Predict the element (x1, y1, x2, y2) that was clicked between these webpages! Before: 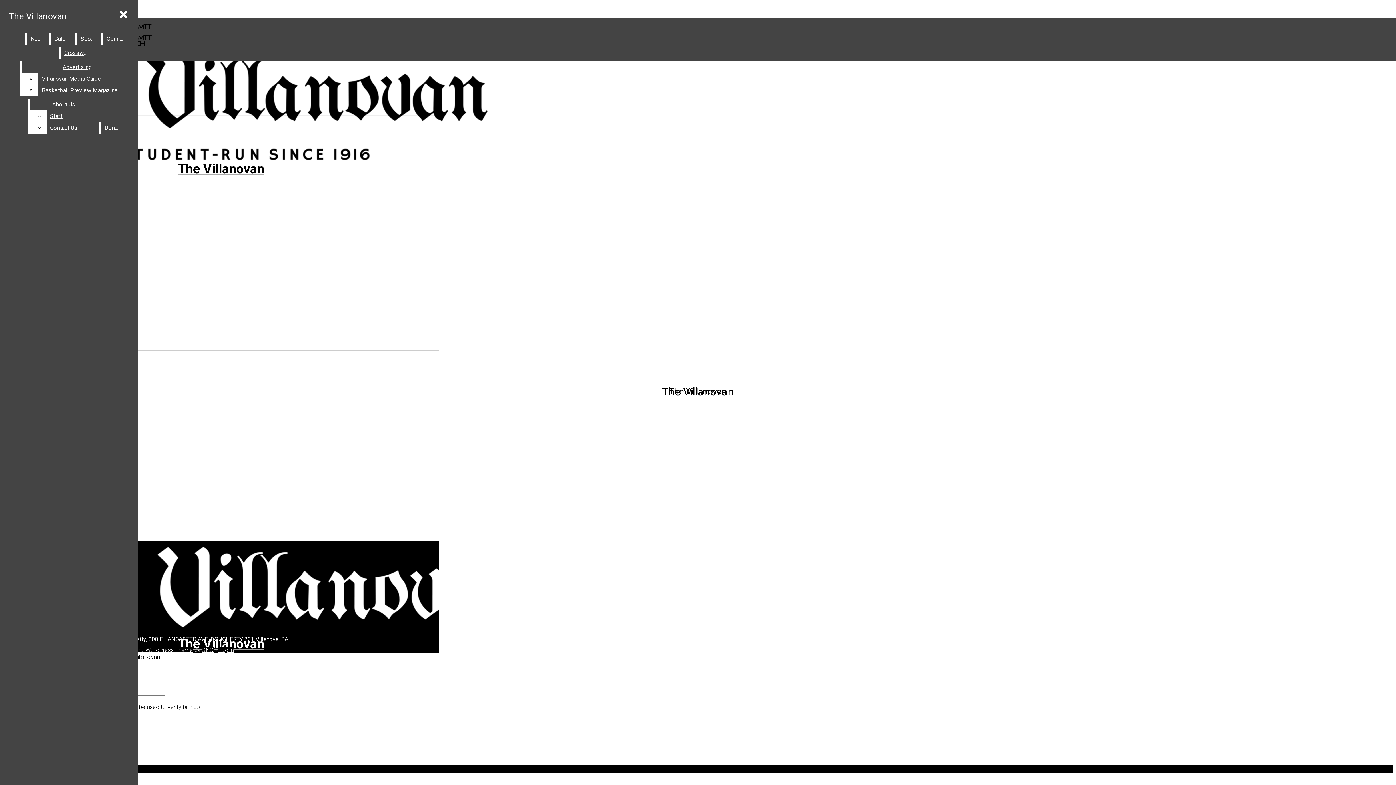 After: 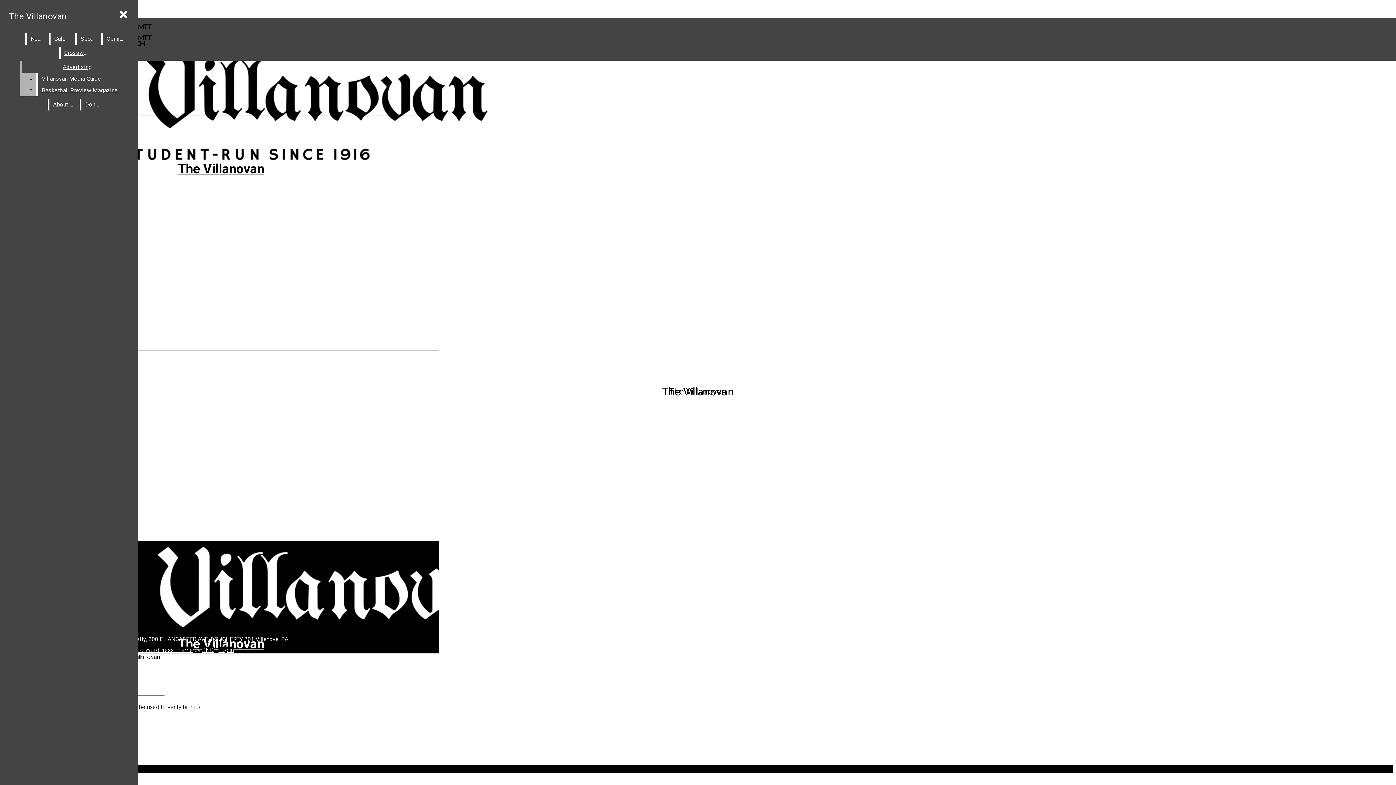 Action: label: Basketball Preview Magazine bbox: (38, 84, 132, 96)